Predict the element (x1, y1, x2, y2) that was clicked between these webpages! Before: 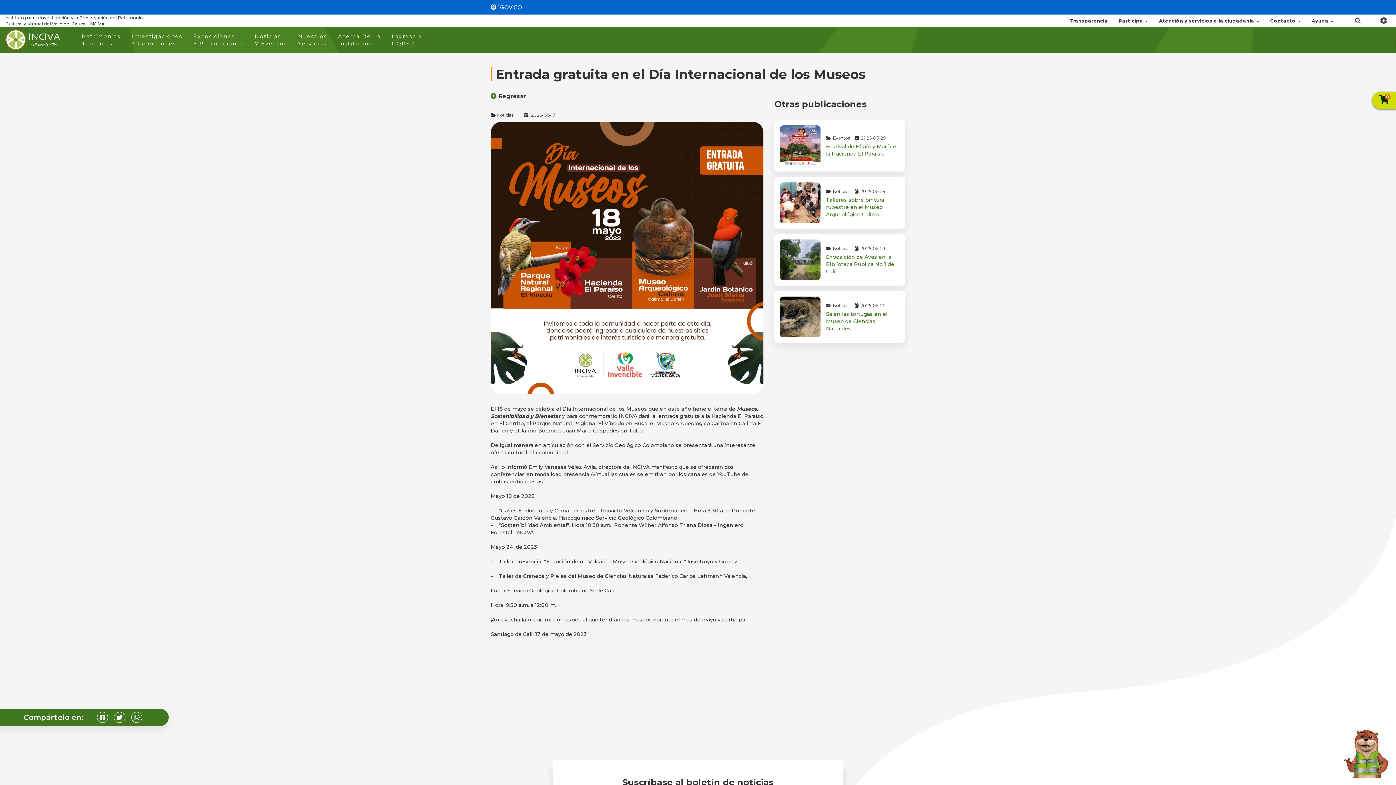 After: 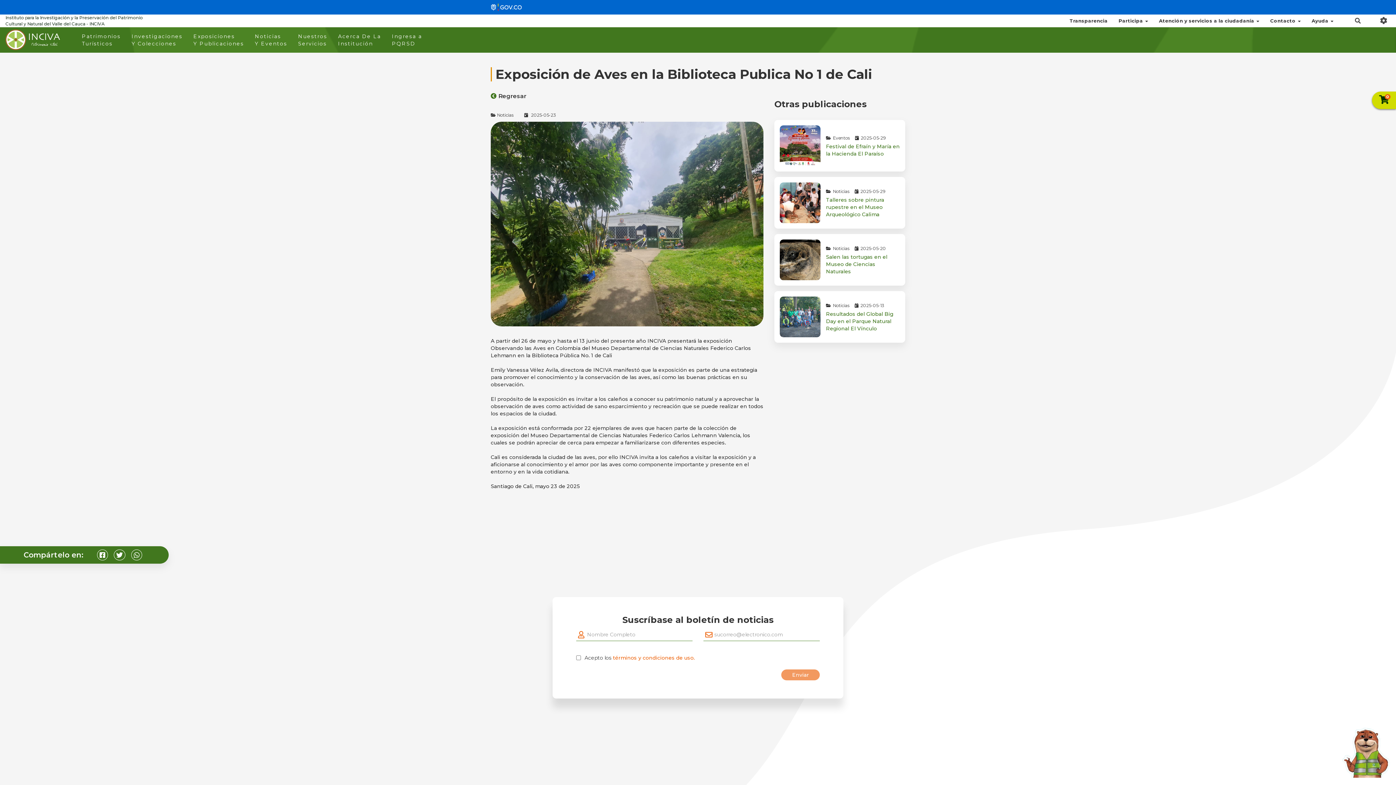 Action: label: Exposición de Aves en la Biblioteca Publica No 1 de Cali bbox: (826, 253, 900, 275)